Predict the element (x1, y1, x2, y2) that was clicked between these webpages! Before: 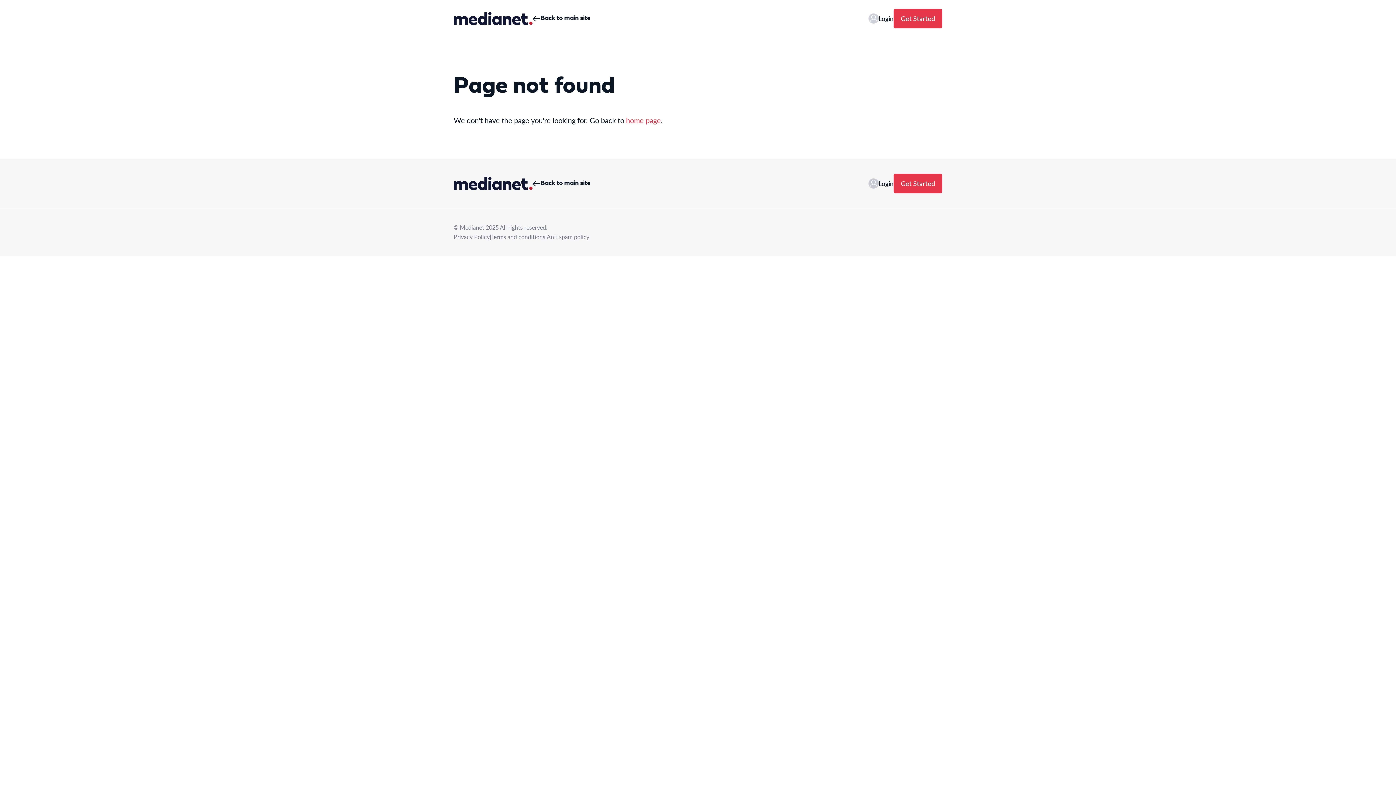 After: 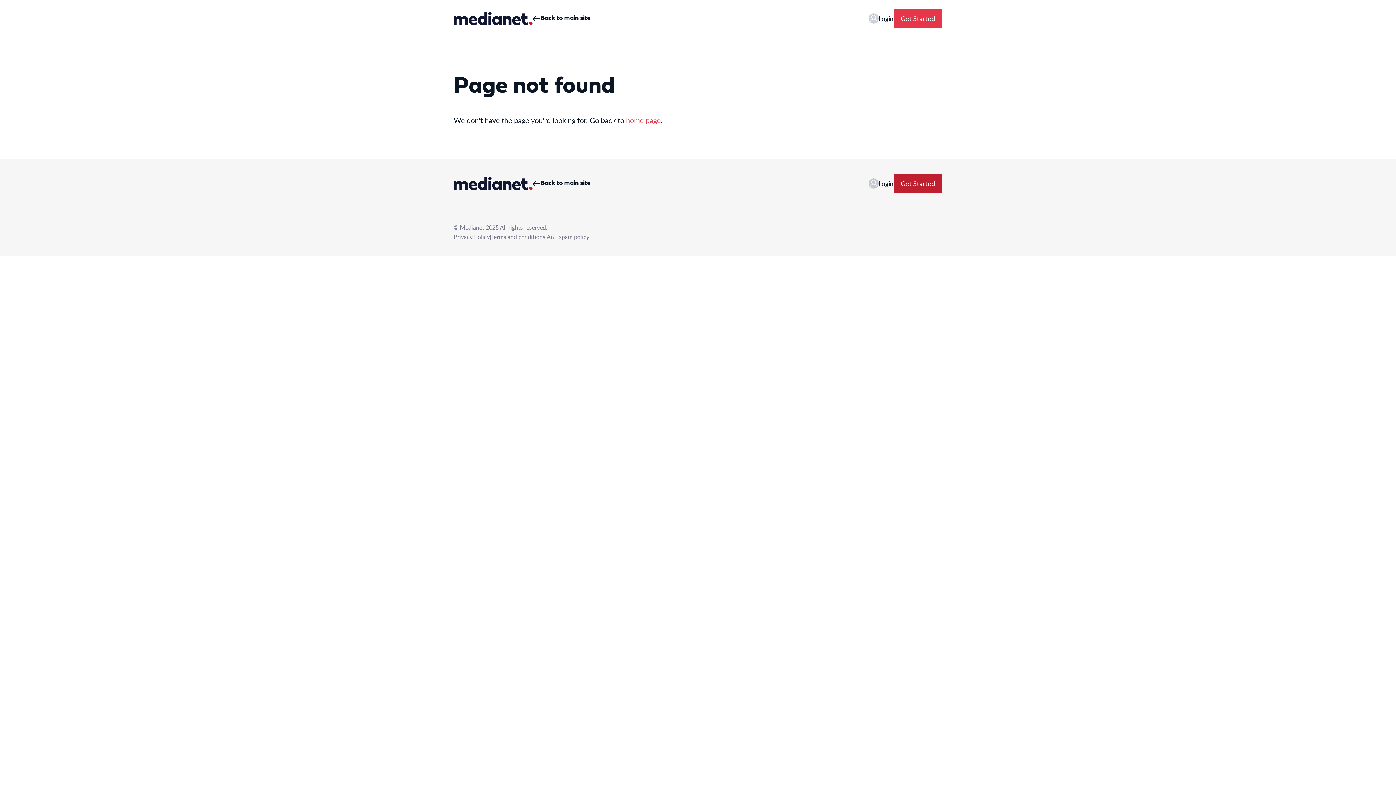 Action: label: Get Started bbox: (893, 173, 942, 193)